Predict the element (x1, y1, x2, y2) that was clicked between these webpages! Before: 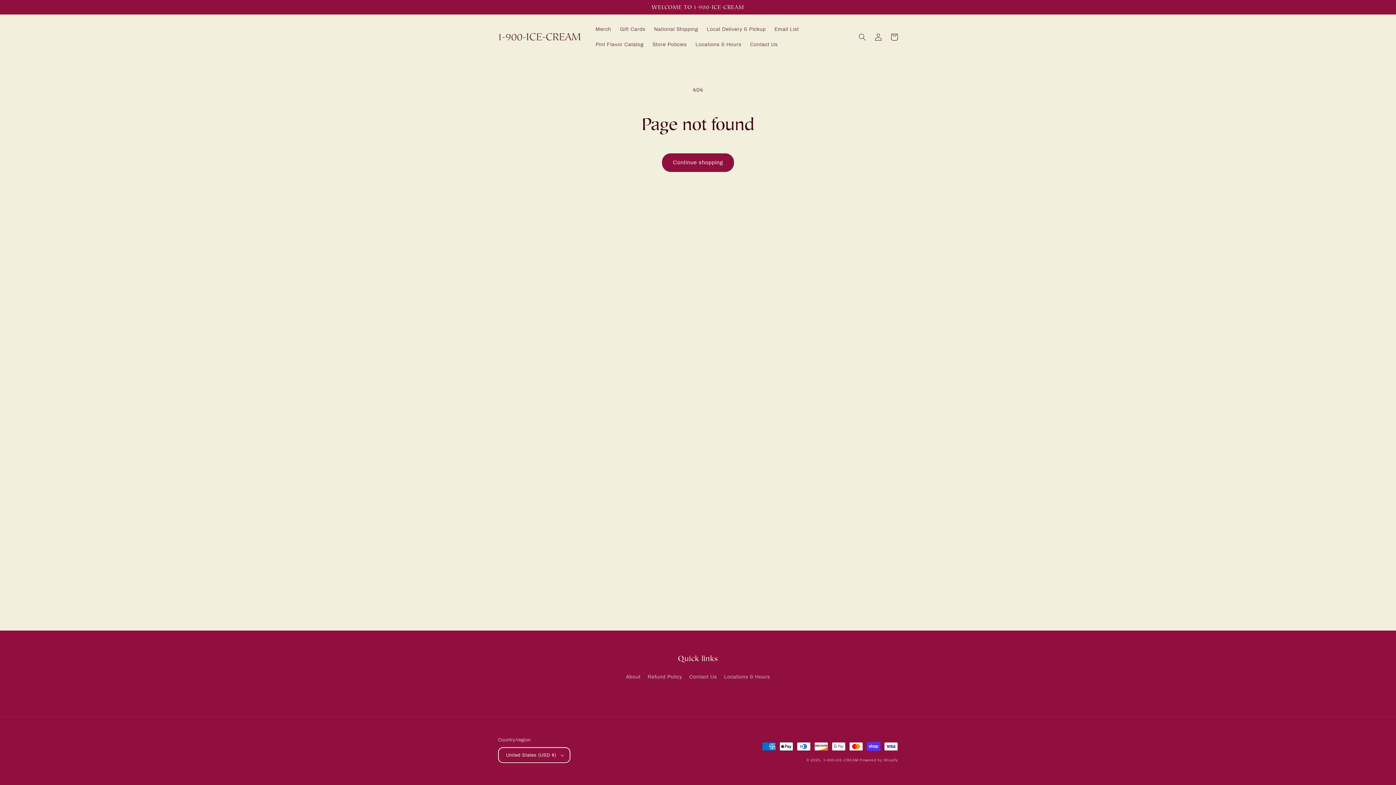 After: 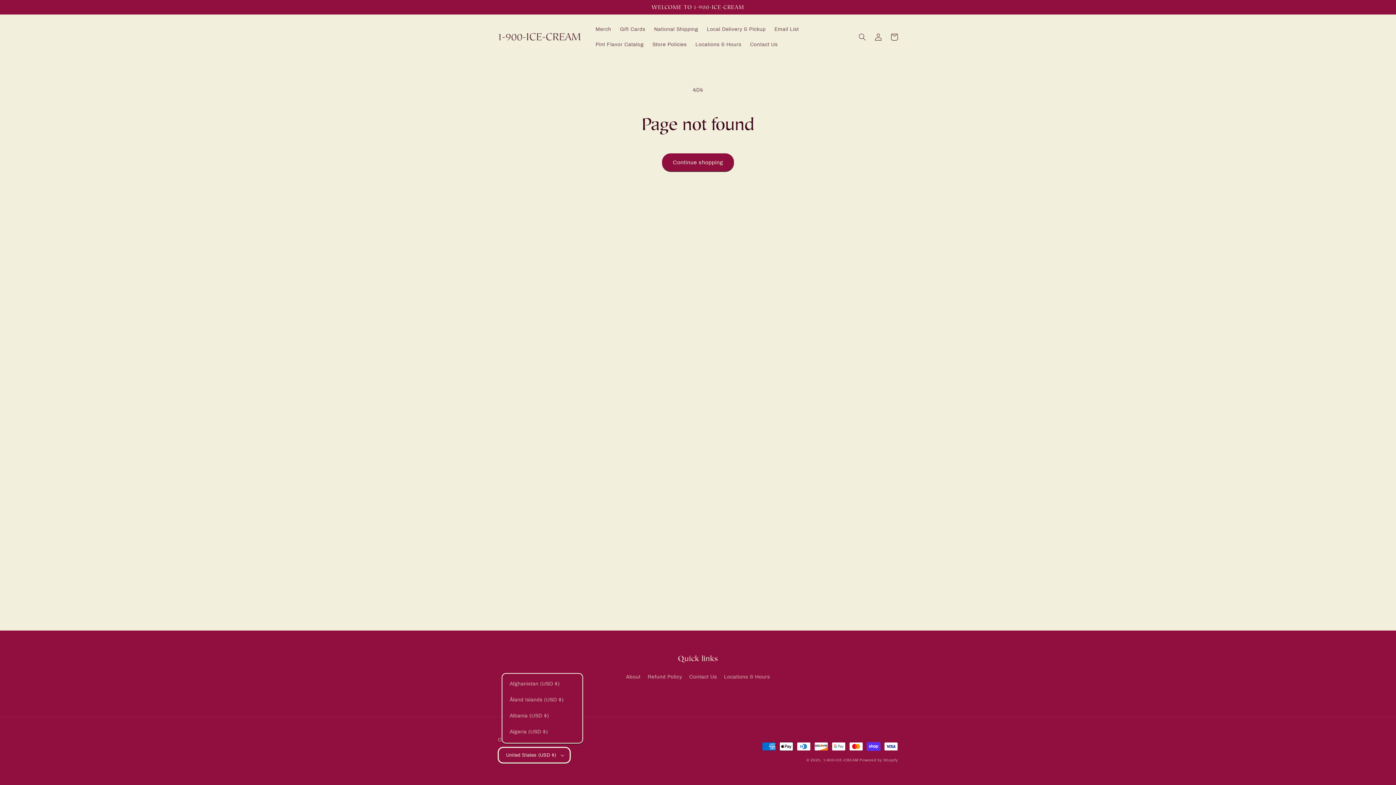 Action: label: United States (USD $) bbox: (498, 747, 570, 763)